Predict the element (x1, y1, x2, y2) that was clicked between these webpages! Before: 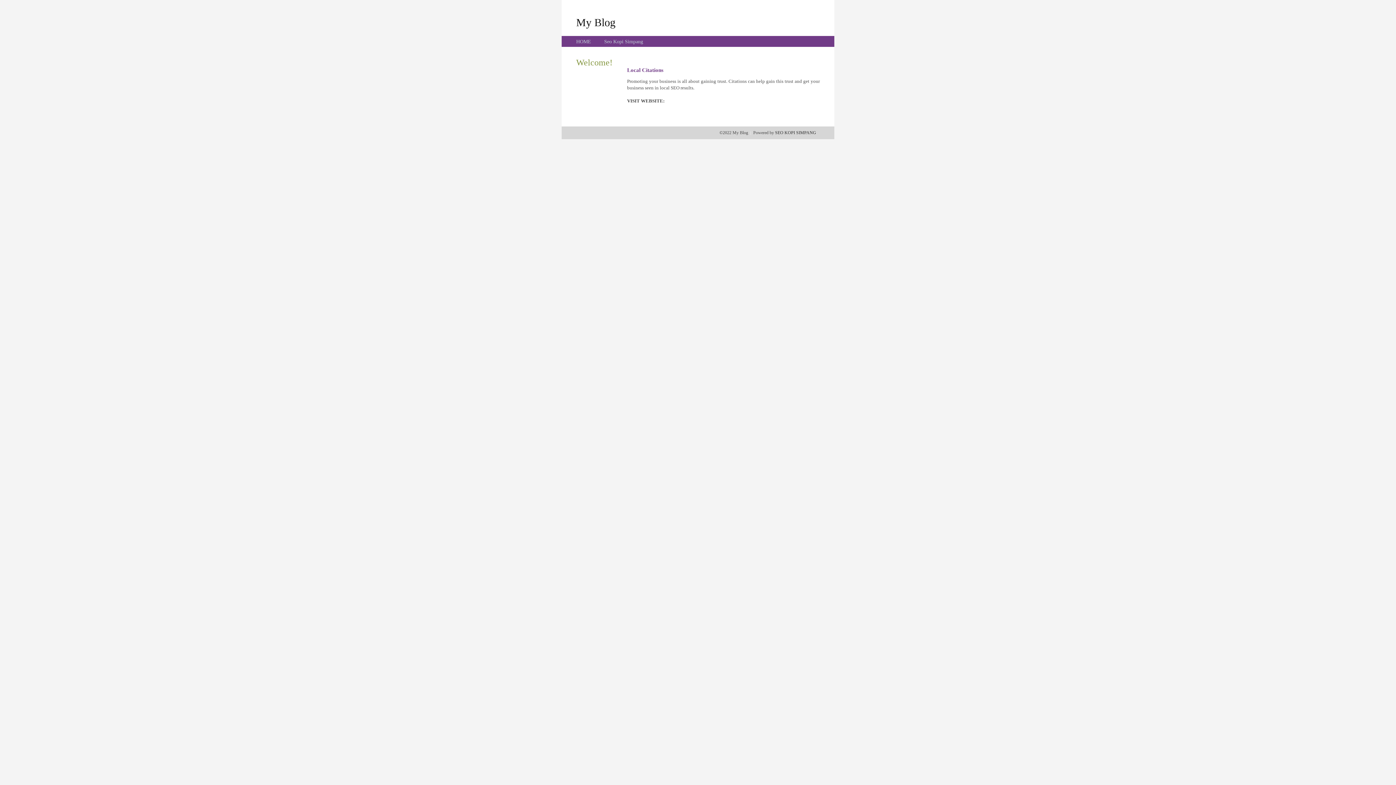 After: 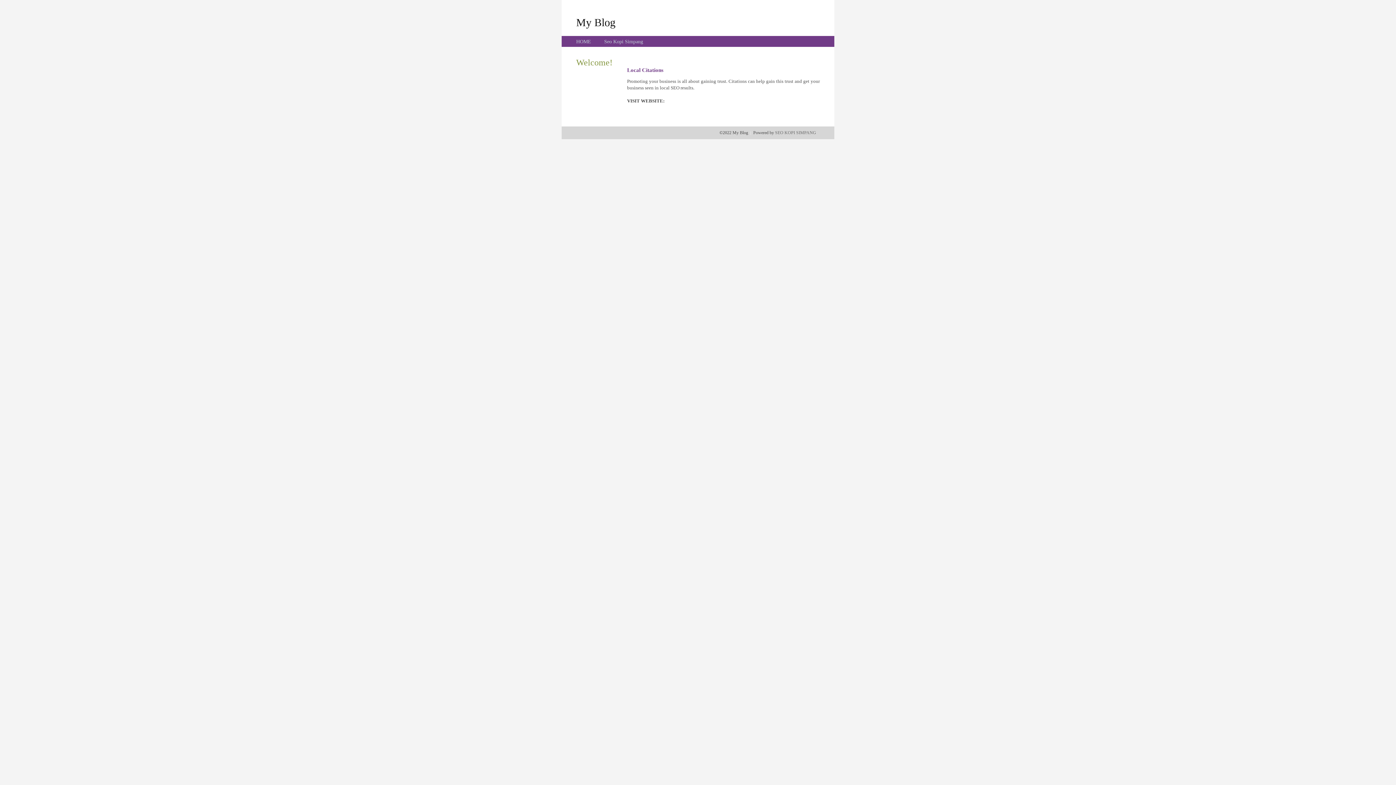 Action: label: SEO KOPI SIMPANG bbox: (775, 130, 816, 135)